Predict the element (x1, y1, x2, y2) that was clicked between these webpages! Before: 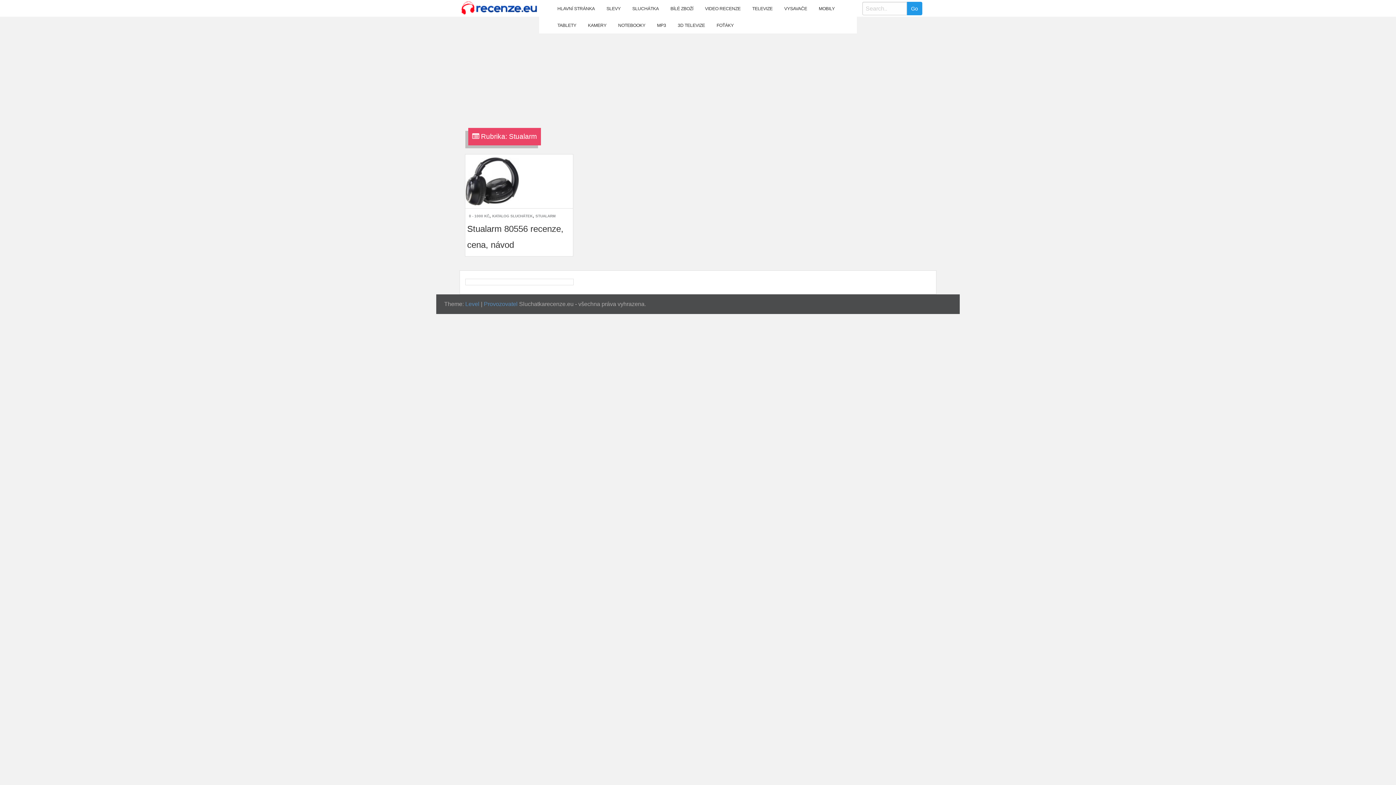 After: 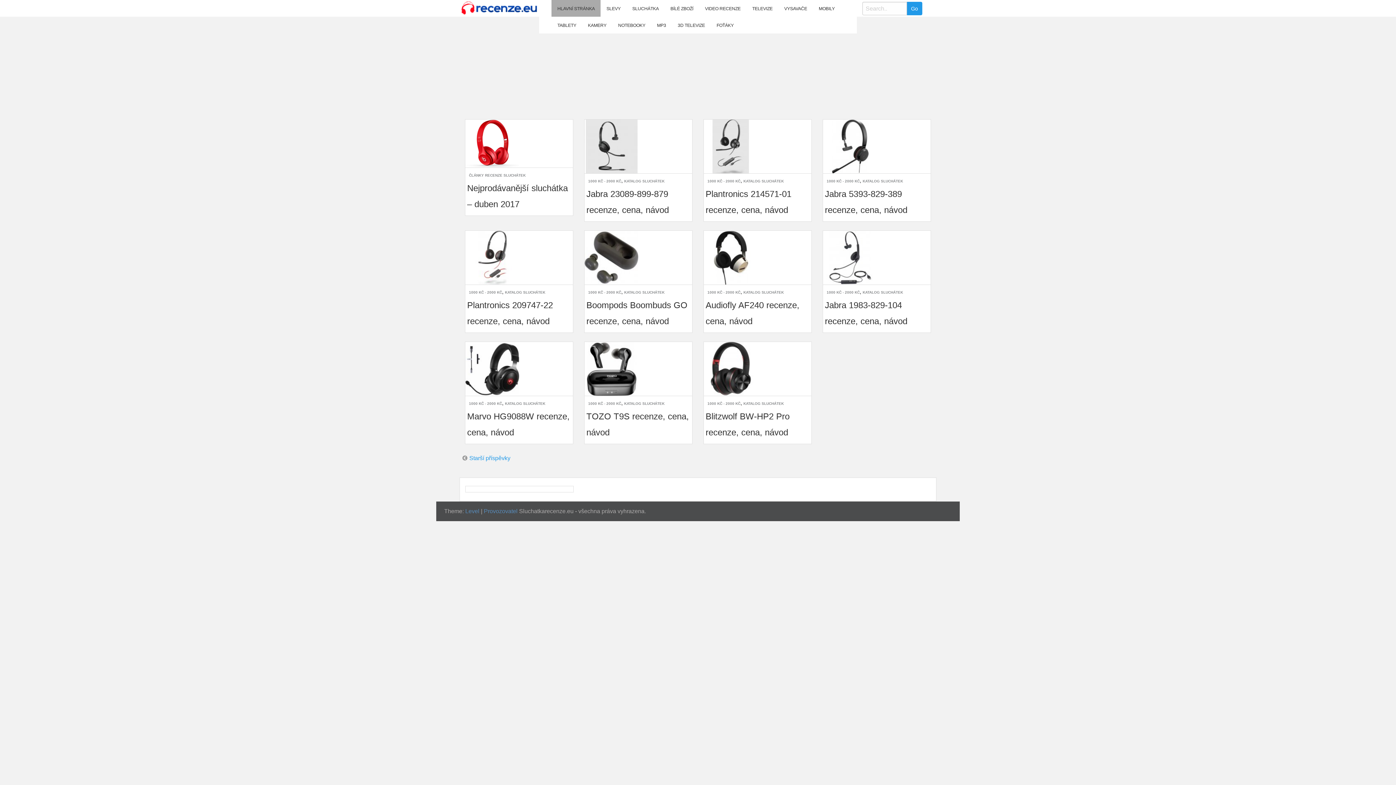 Action: label: HLAVNÍ STRÁNKA bbox: (551, 0, 600, 16)